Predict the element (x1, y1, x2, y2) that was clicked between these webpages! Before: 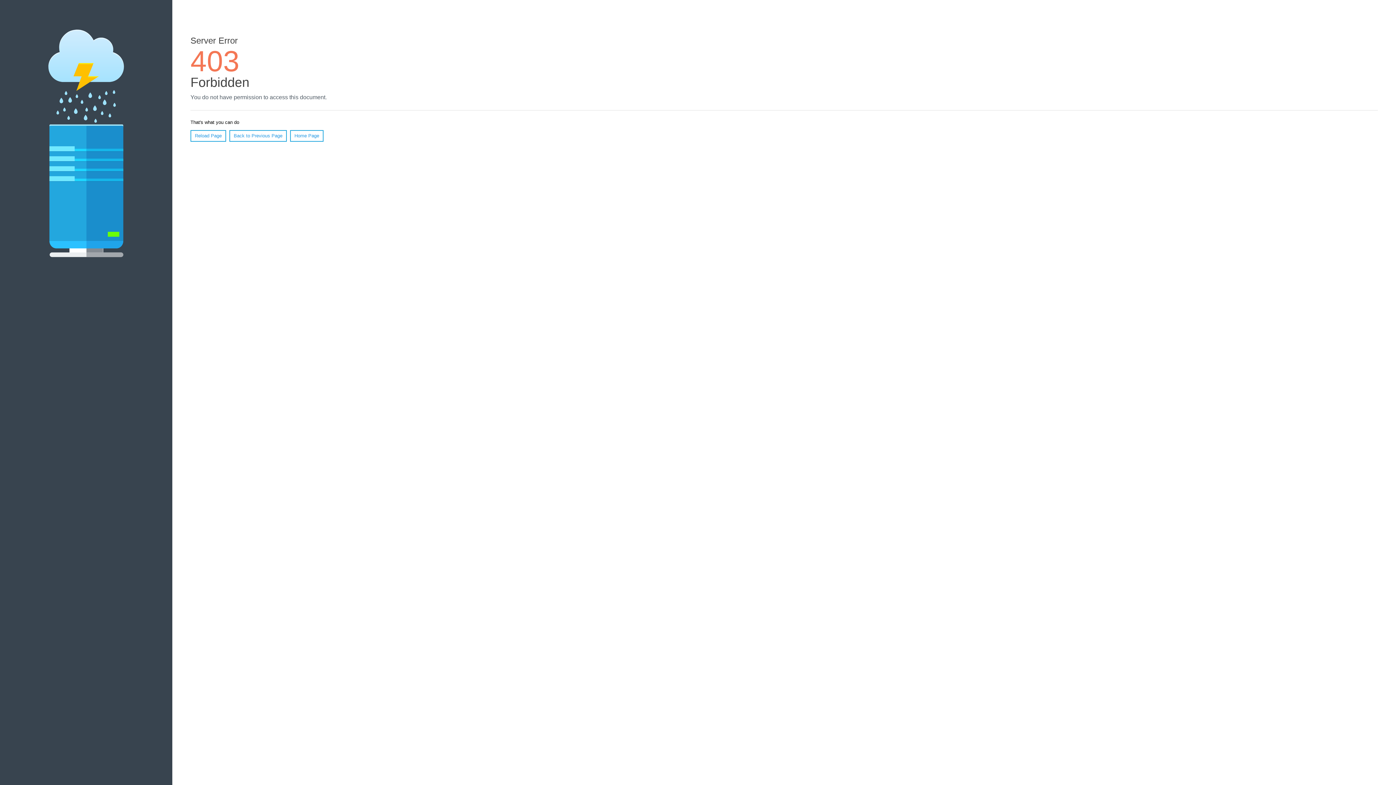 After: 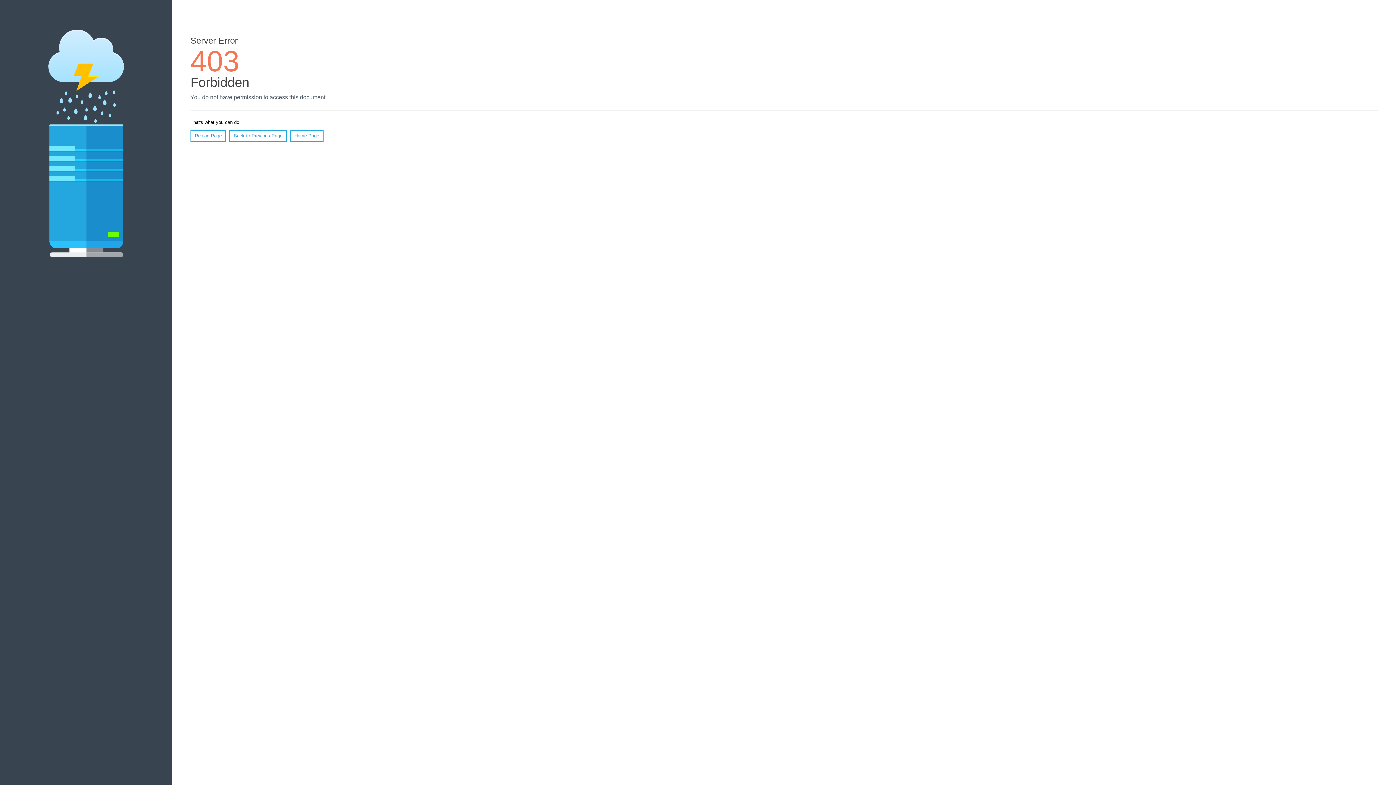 Action: bbox: (190, 130, 226, 141) label: Reload Page